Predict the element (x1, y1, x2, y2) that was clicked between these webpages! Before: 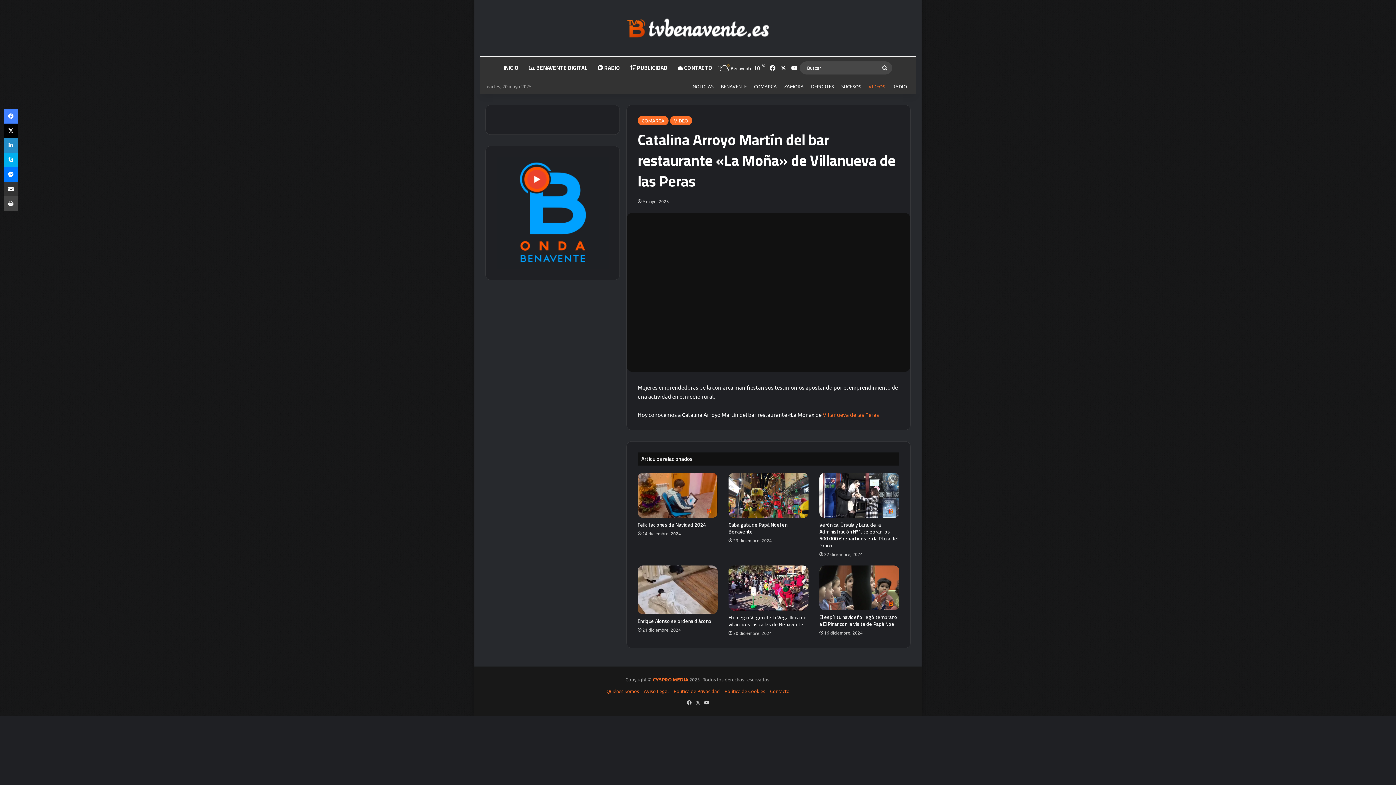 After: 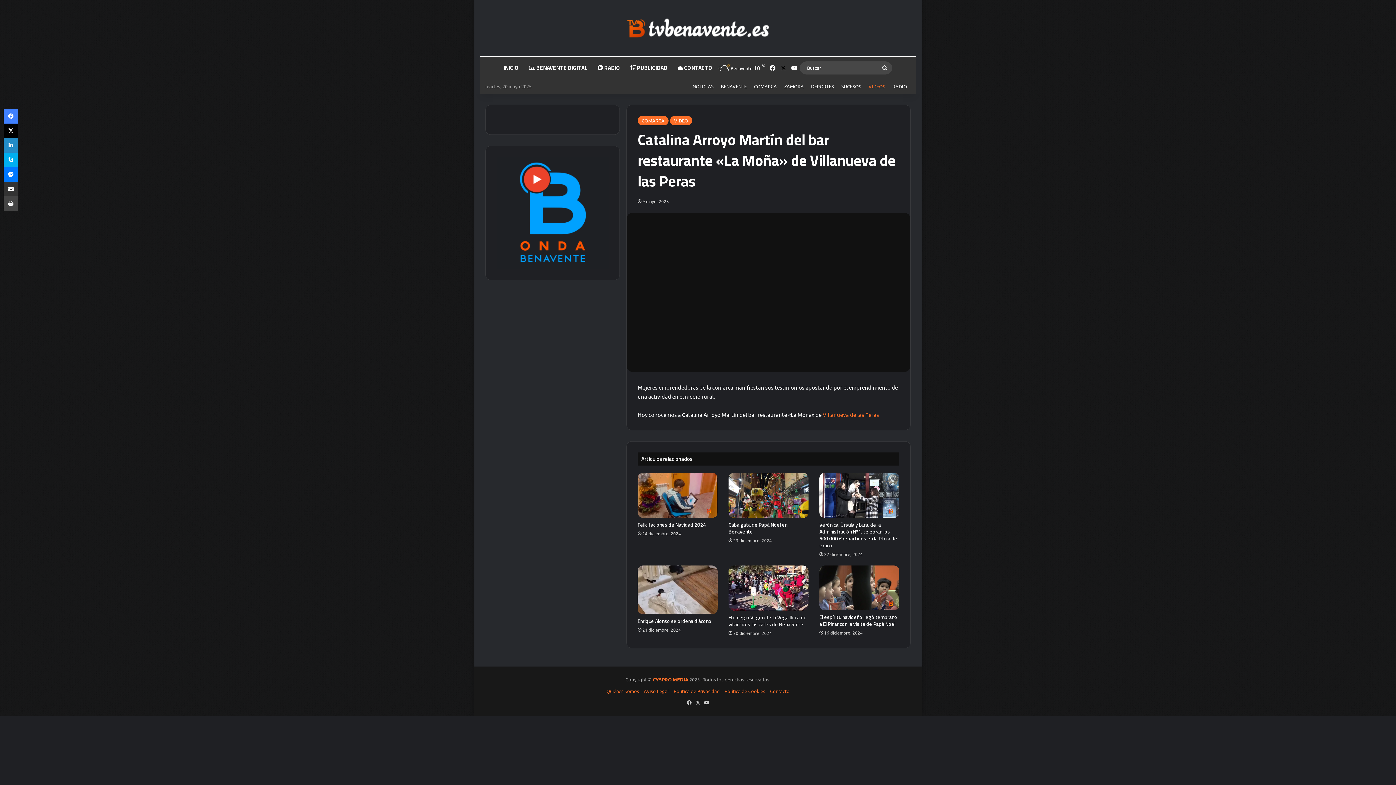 Action: bbox: (778, 57, 789, 78) label: X